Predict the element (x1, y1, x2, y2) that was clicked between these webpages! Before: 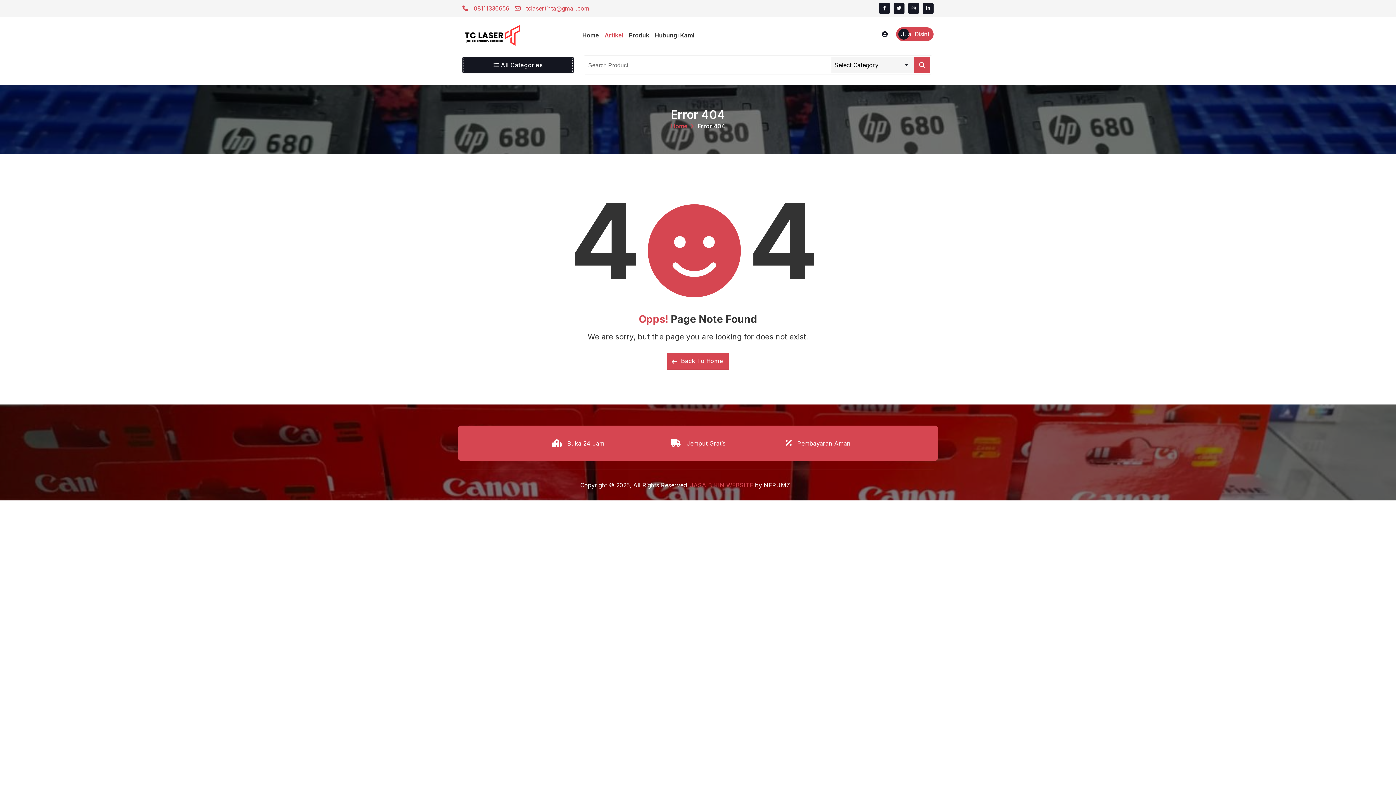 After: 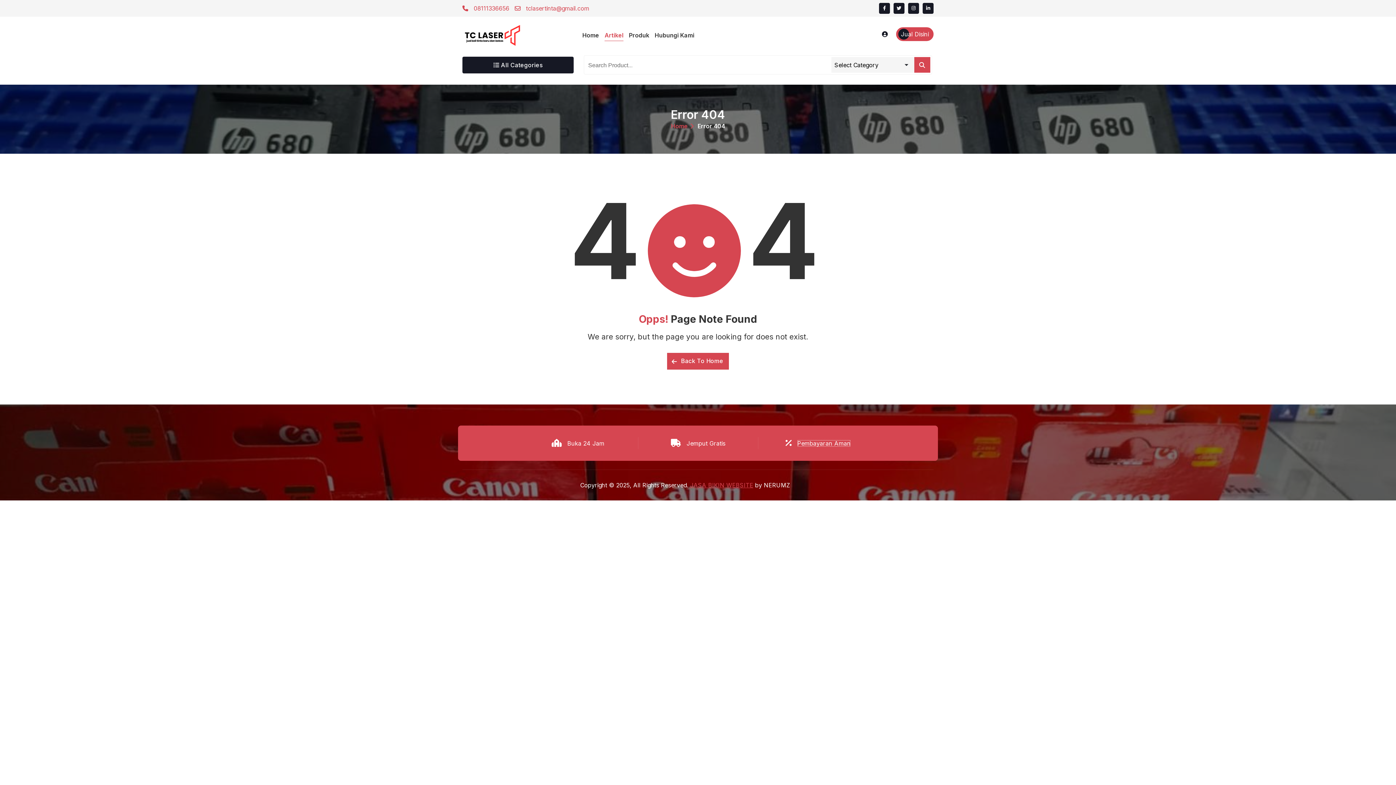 Action: label: Pembayaran Aman bbox: (797, 439, 850, 447)